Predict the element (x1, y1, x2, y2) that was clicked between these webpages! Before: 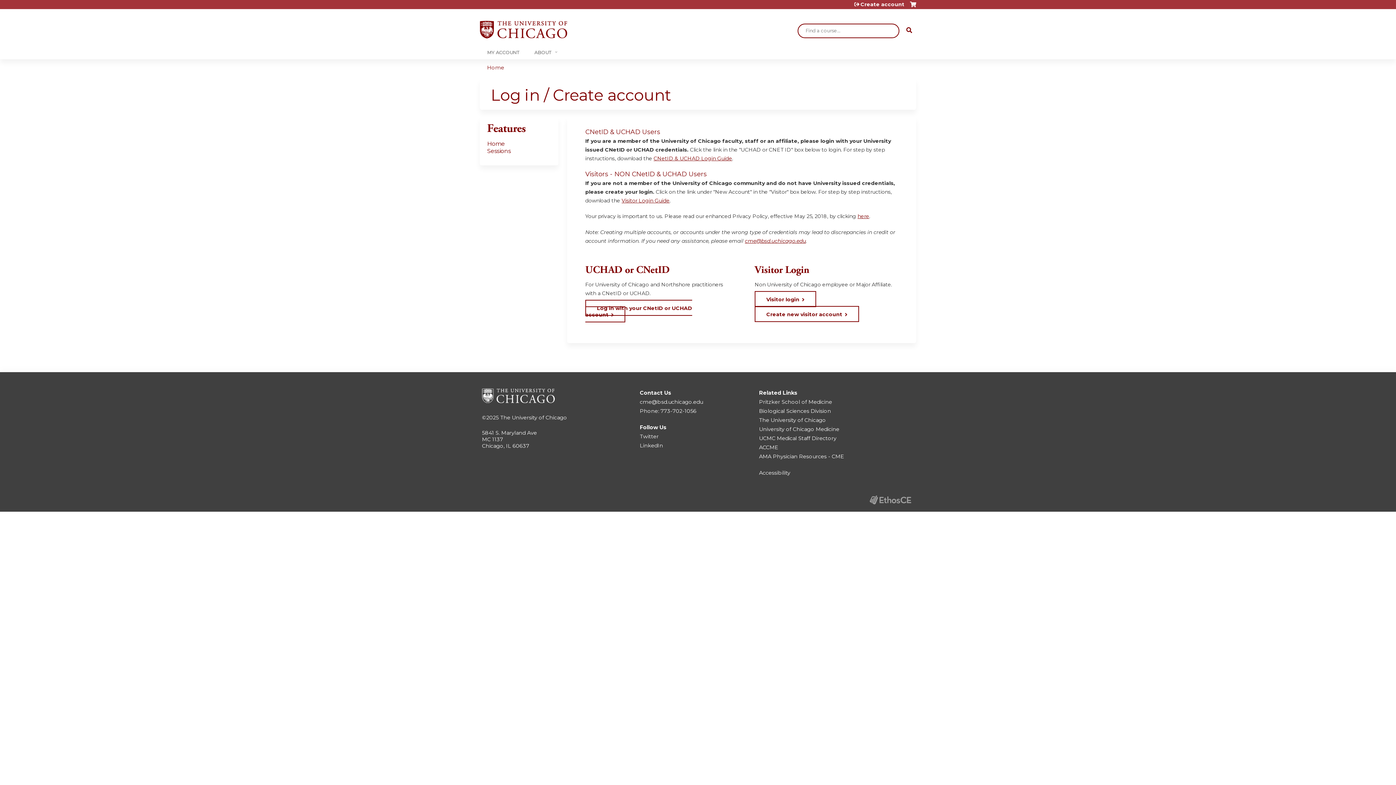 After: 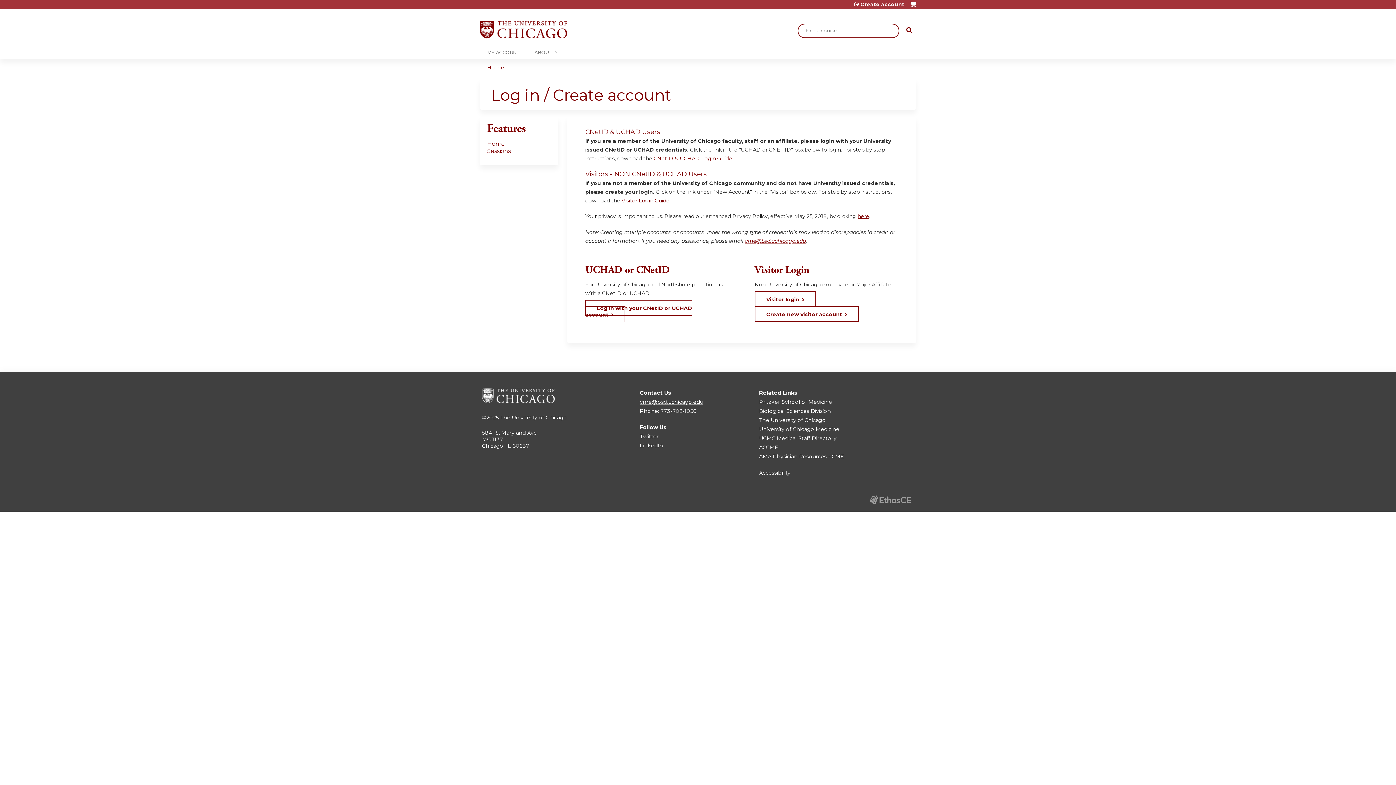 Action: bbox: (640, 398, 703, 405) label: cme@bsd.uchicago.edu